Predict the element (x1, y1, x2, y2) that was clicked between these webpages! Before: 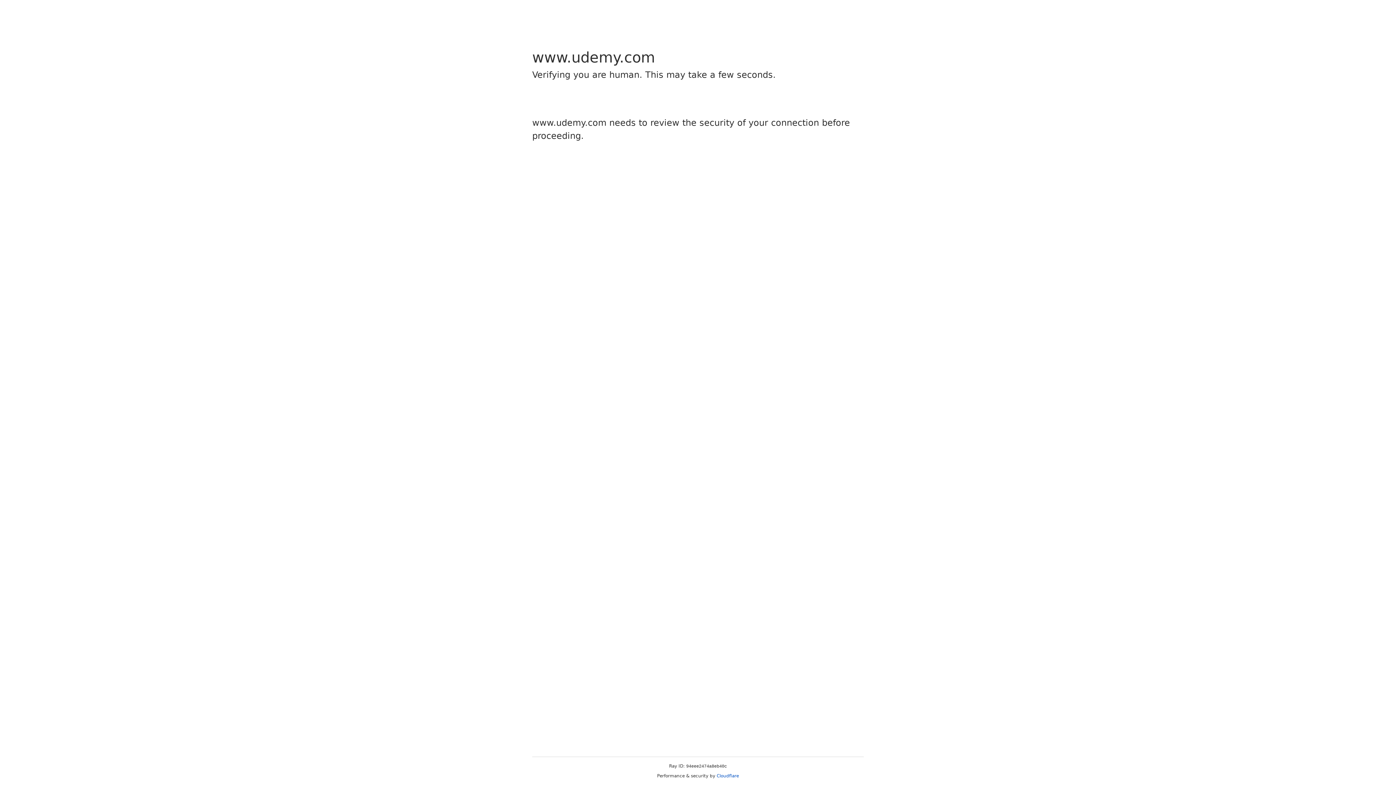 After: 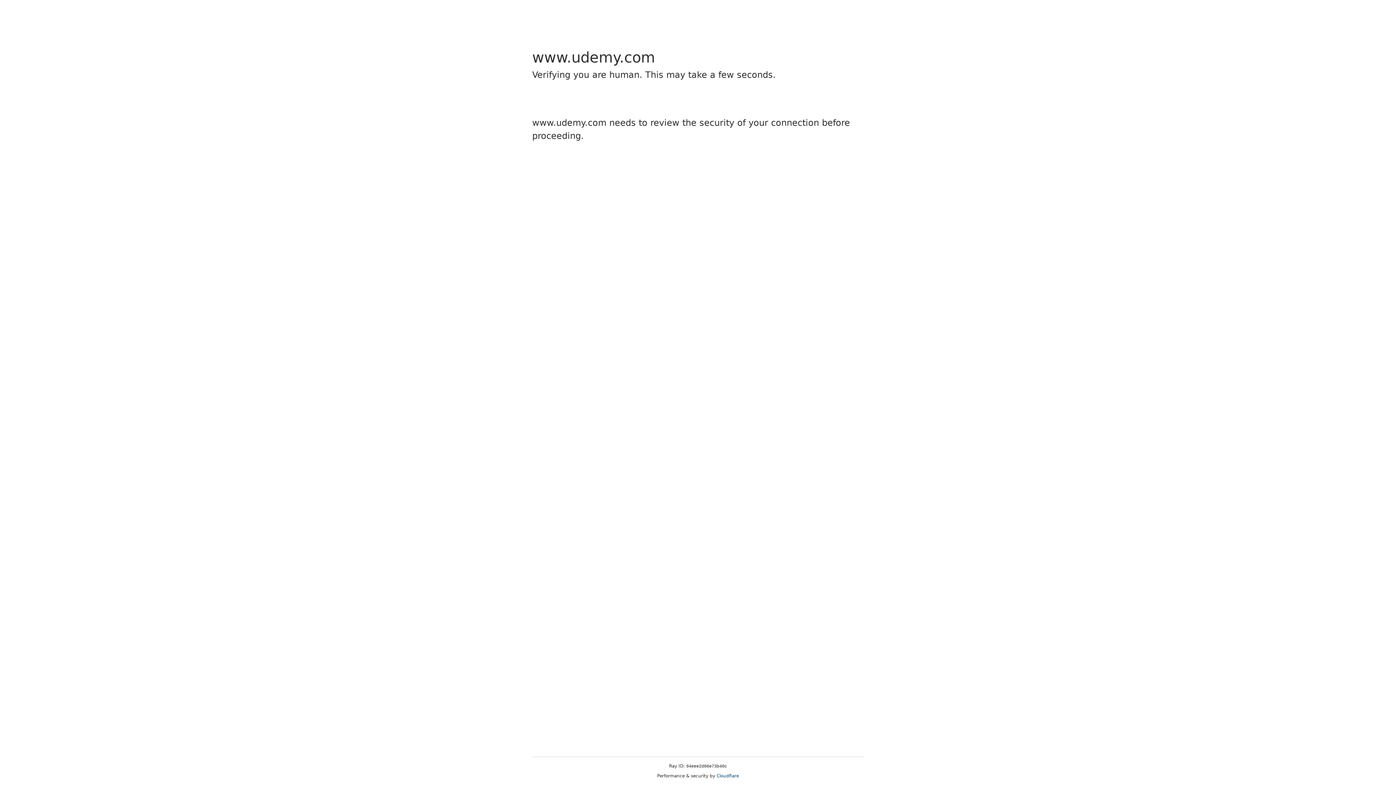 Action: label: Cloudflare bbox: (716, 773, 739, 778)